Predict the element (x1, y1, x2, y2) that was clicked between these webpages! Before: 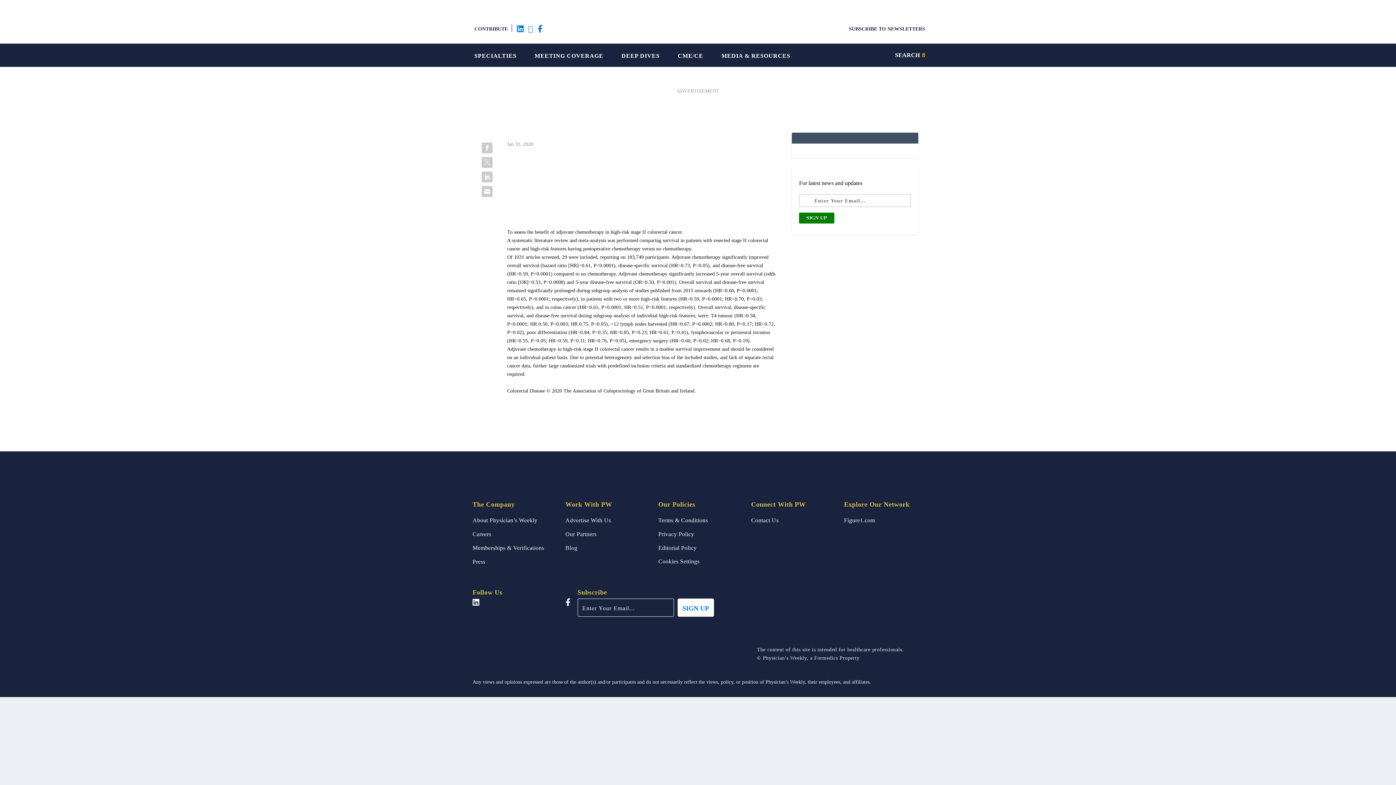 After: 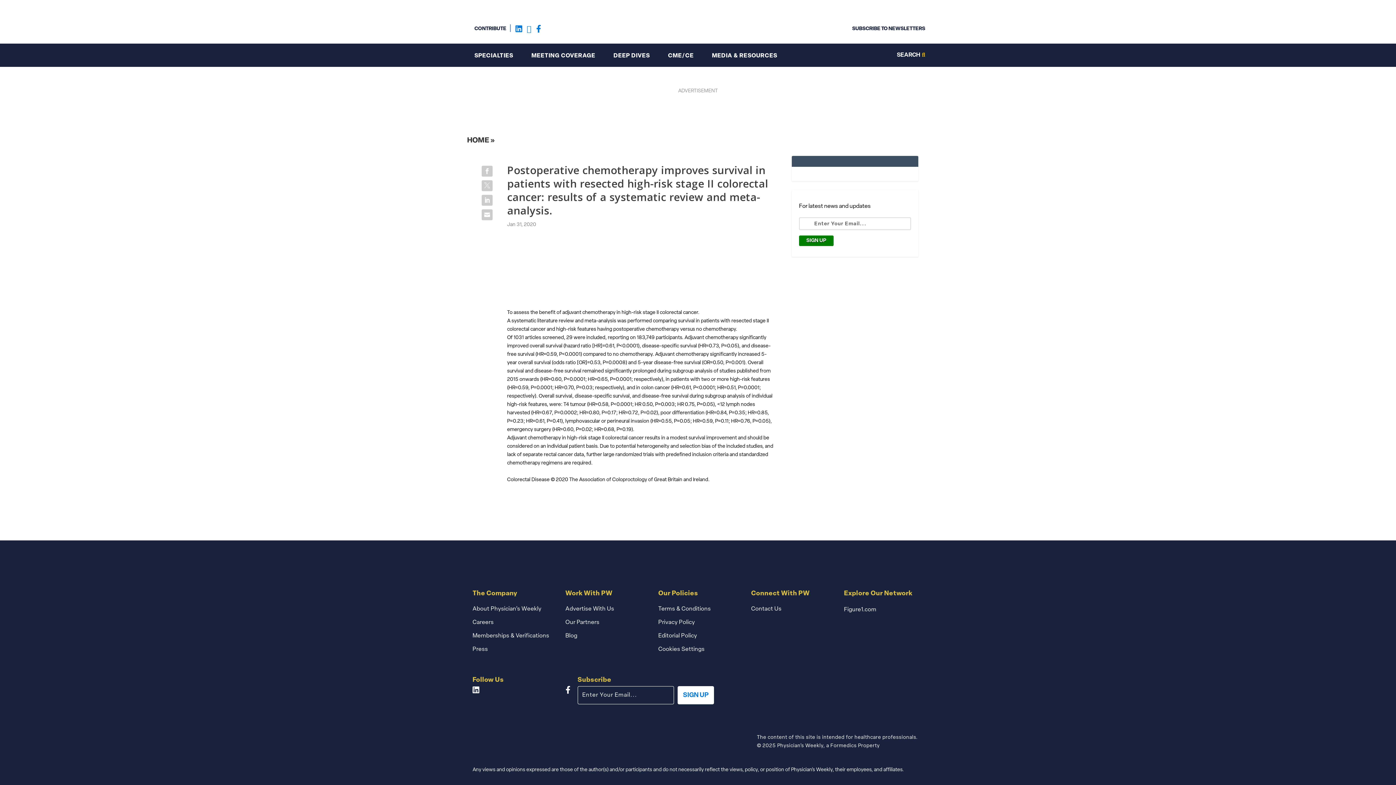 Action: bbox: (480, 140, 494, 155)